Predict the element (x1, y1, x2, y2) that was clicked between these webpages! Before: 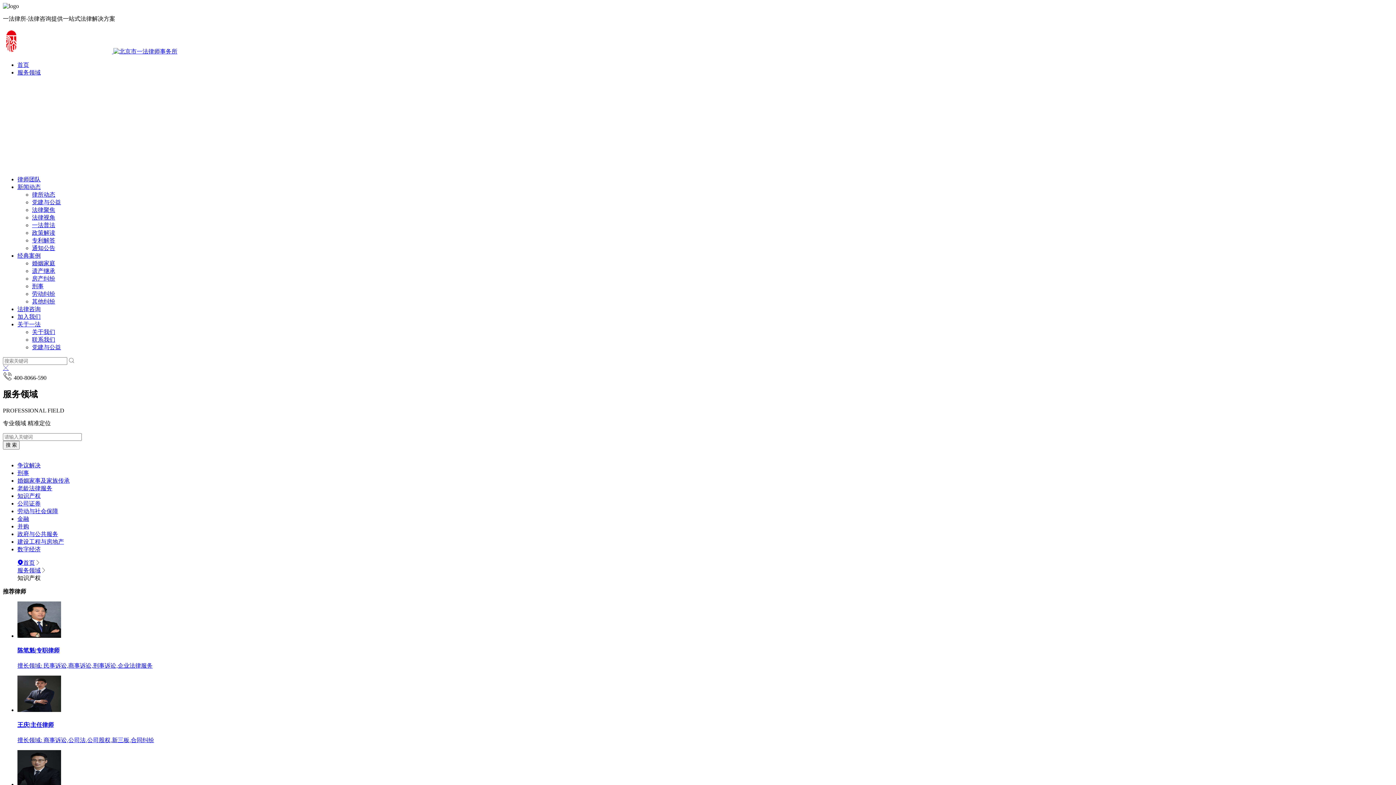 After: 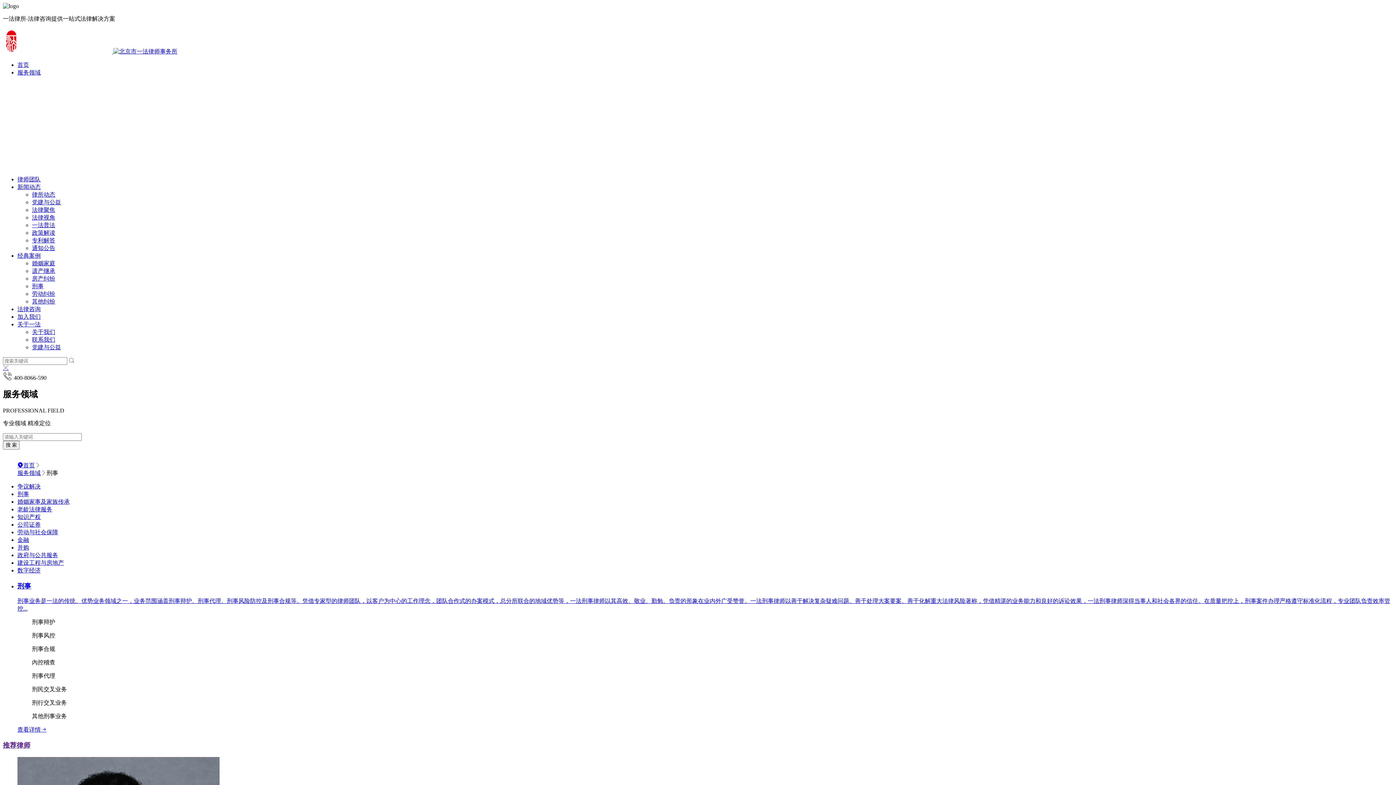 Action: bbox: (17, 470, 29, 476) label: 刑事